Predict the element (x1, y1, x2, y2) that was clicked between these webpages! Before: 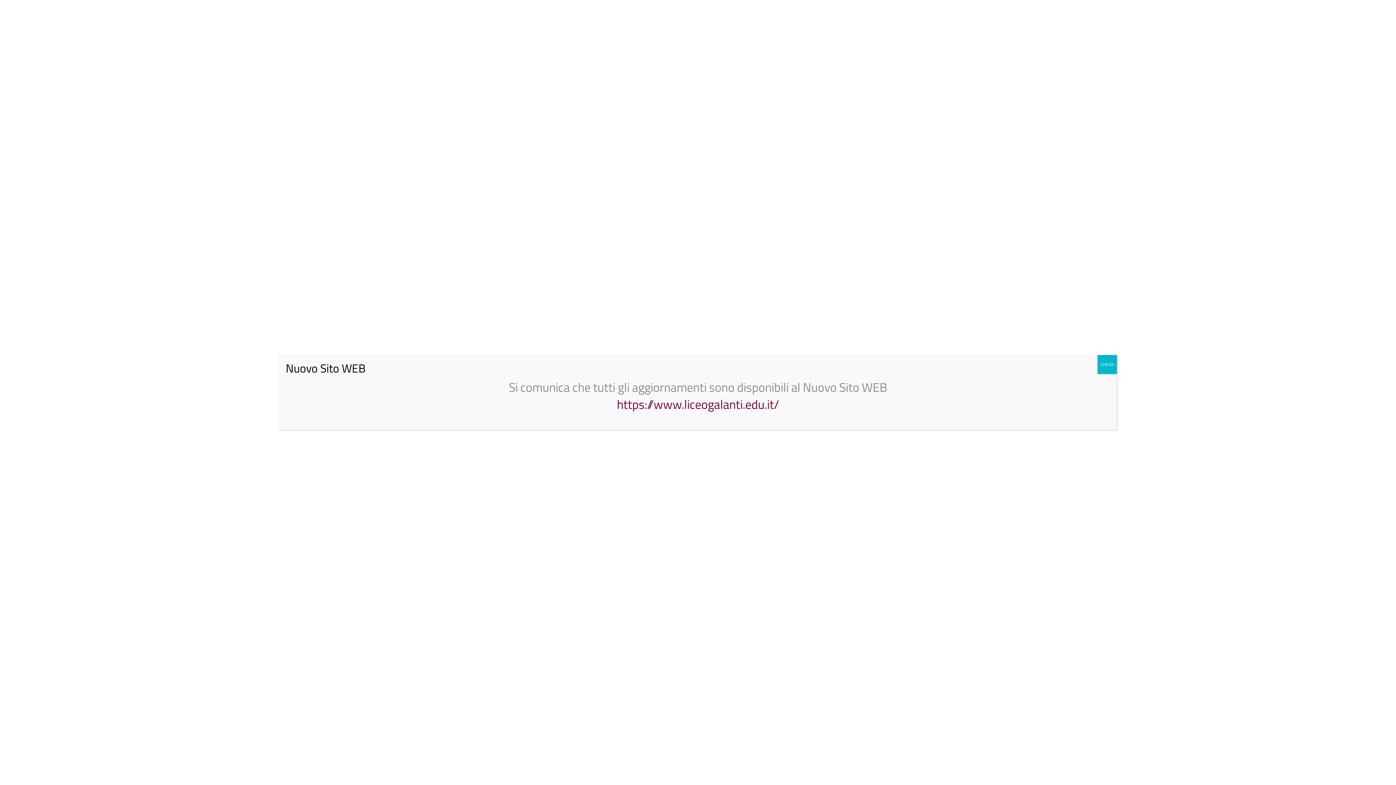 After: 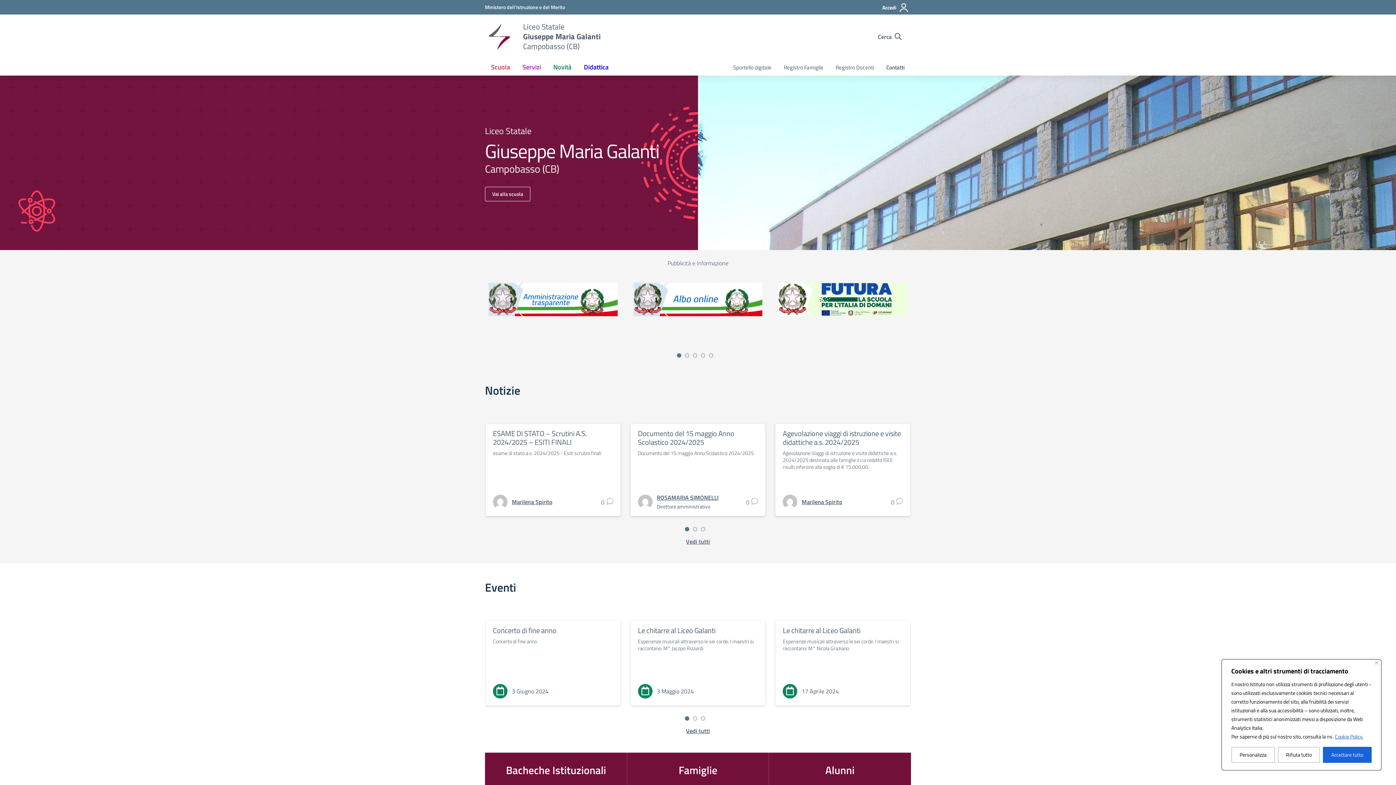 Action: bbox: (617, 394, 779, 413) label: https://www.liceogalanti.edu.it/